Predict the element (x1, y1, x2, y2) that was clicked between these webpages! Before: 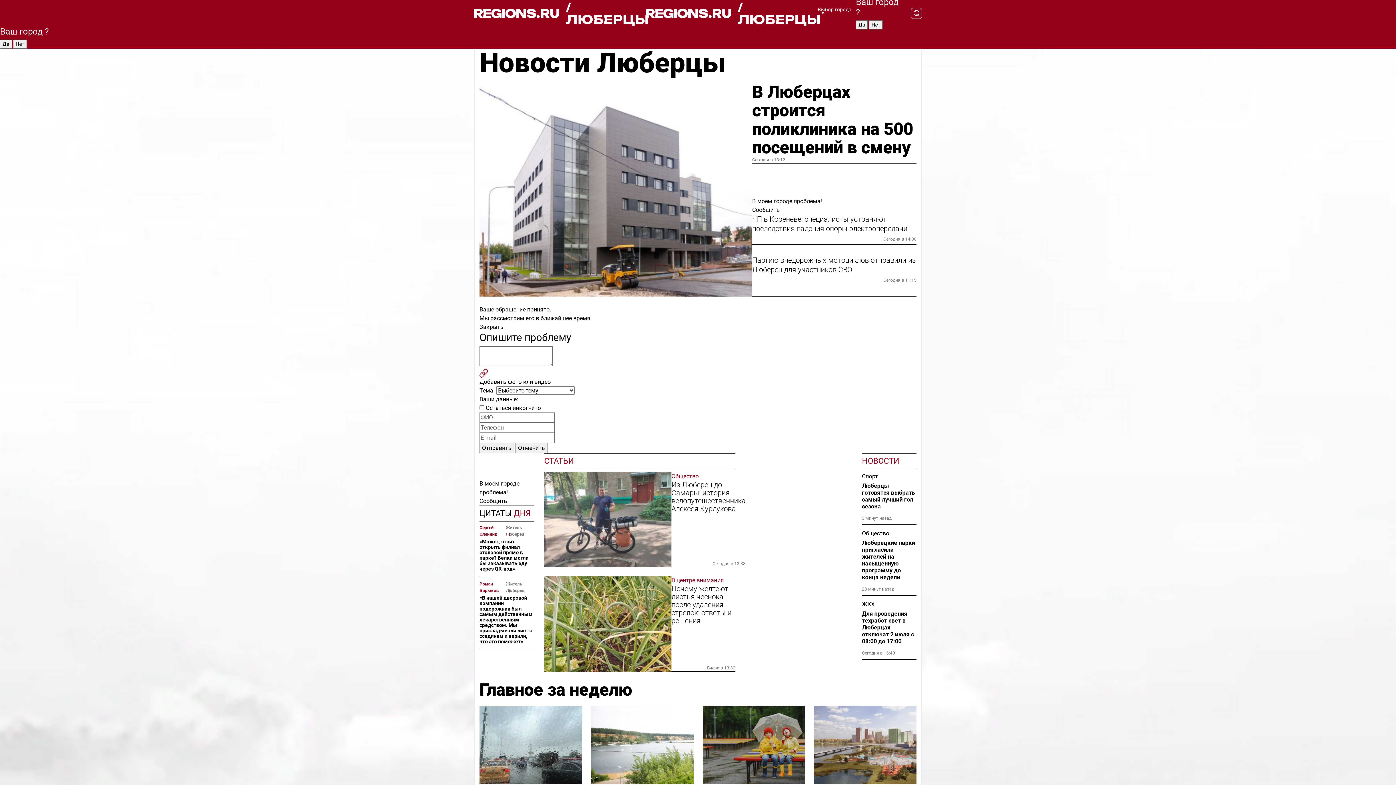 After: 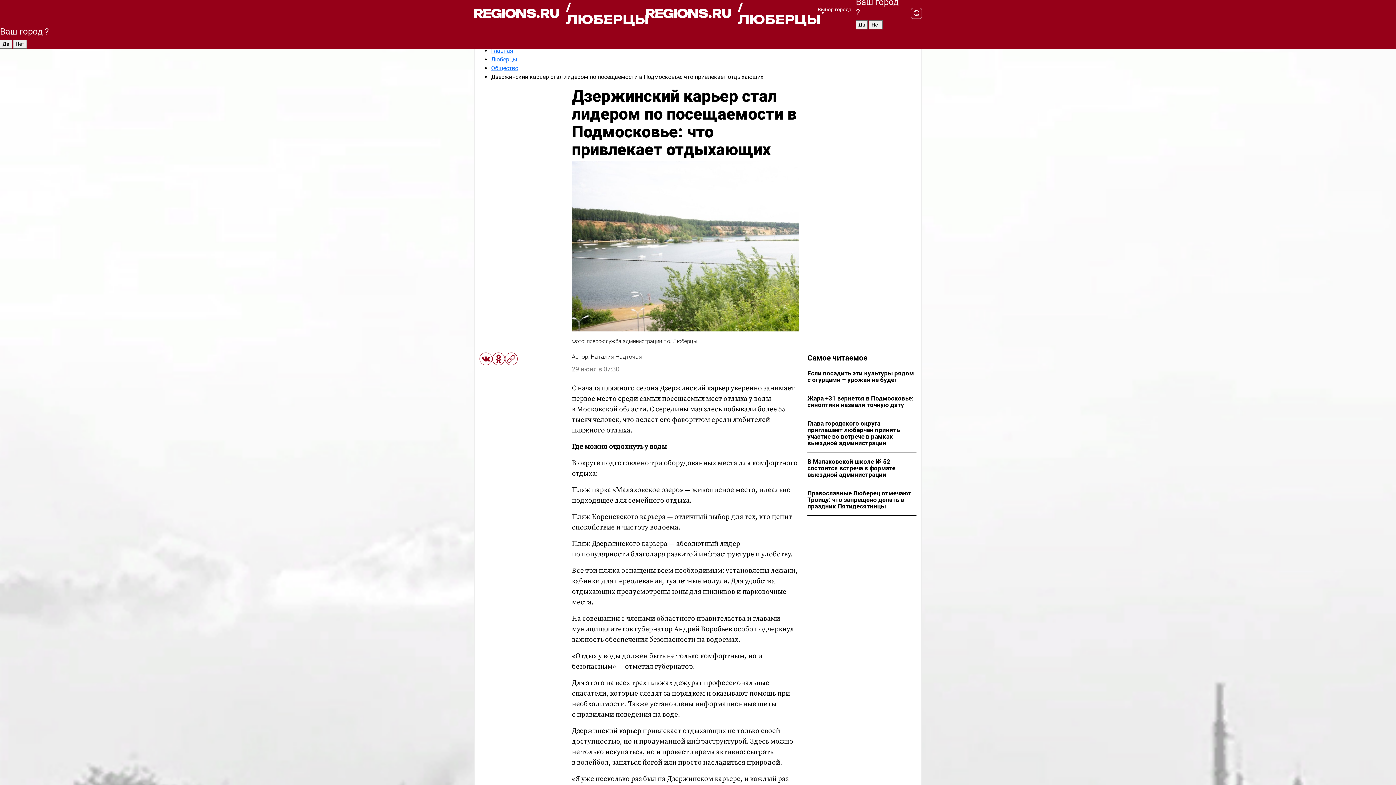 Action: bbox: (591, 706, 693, 784)